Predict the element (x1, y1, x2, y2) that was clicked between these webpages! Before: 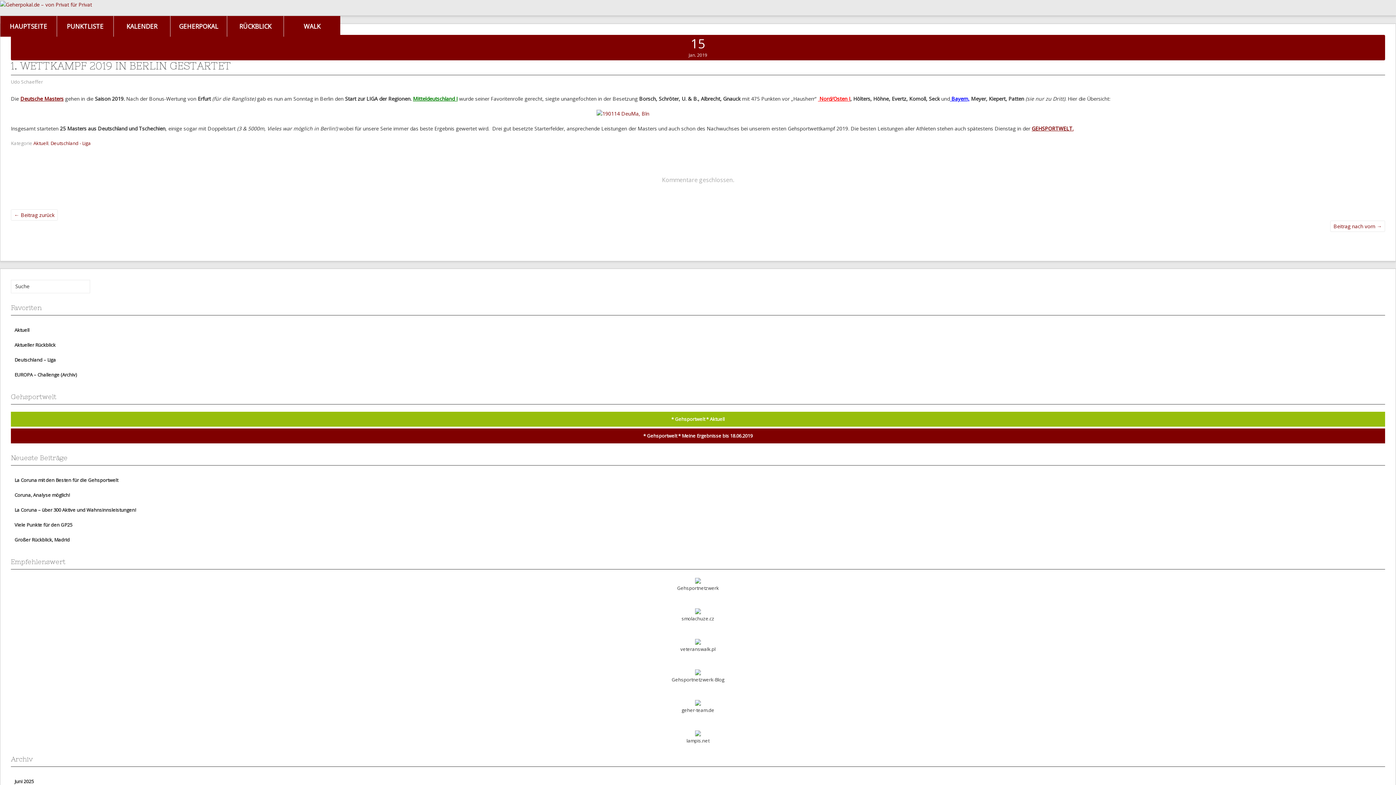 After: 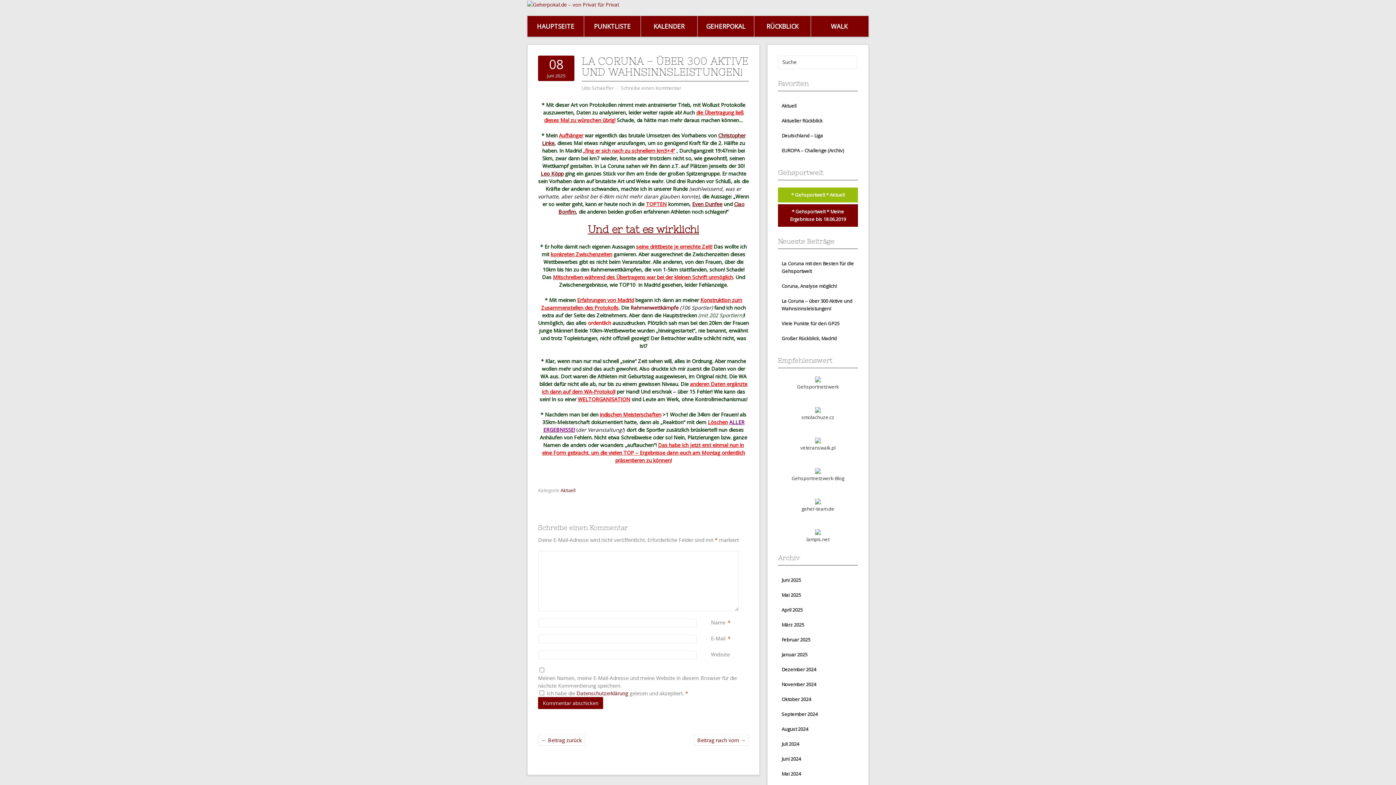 Action: bbox: (14, 506, 136, 513) label: La Coruna – über 300 Aktive und Wahnsinnsleistungen!